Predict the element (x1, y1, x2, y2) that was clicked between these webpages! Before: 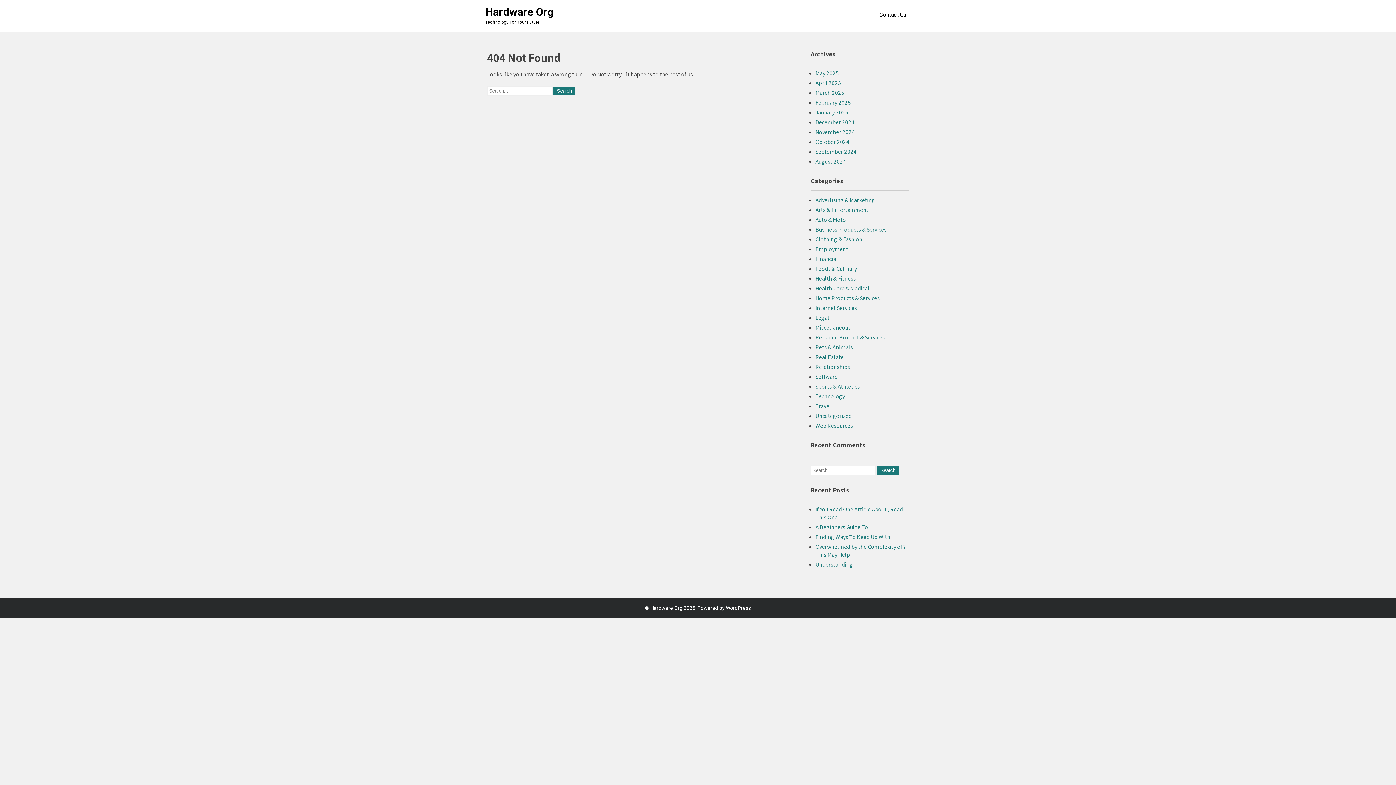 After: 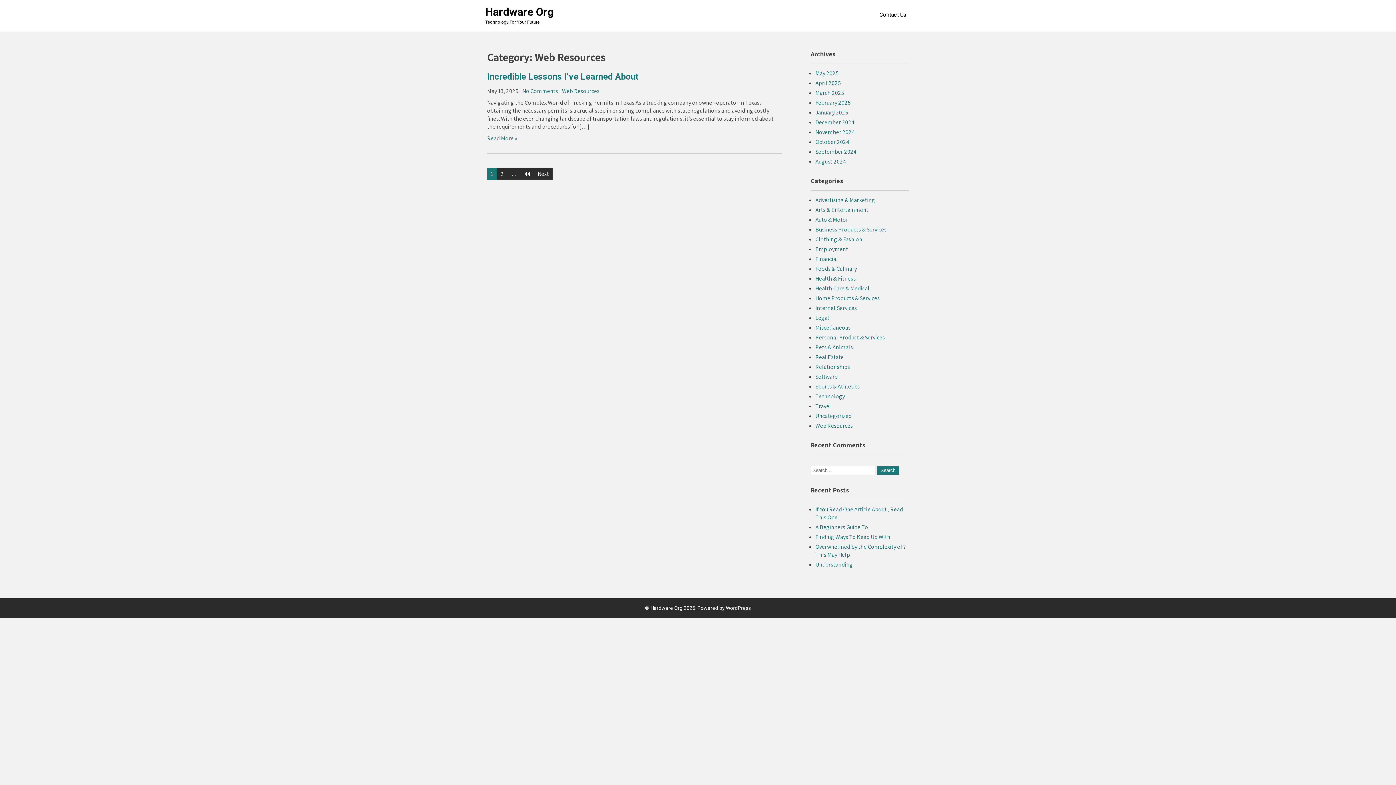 Action: bbox: (815, 422, 853, 429) label: Web Resources